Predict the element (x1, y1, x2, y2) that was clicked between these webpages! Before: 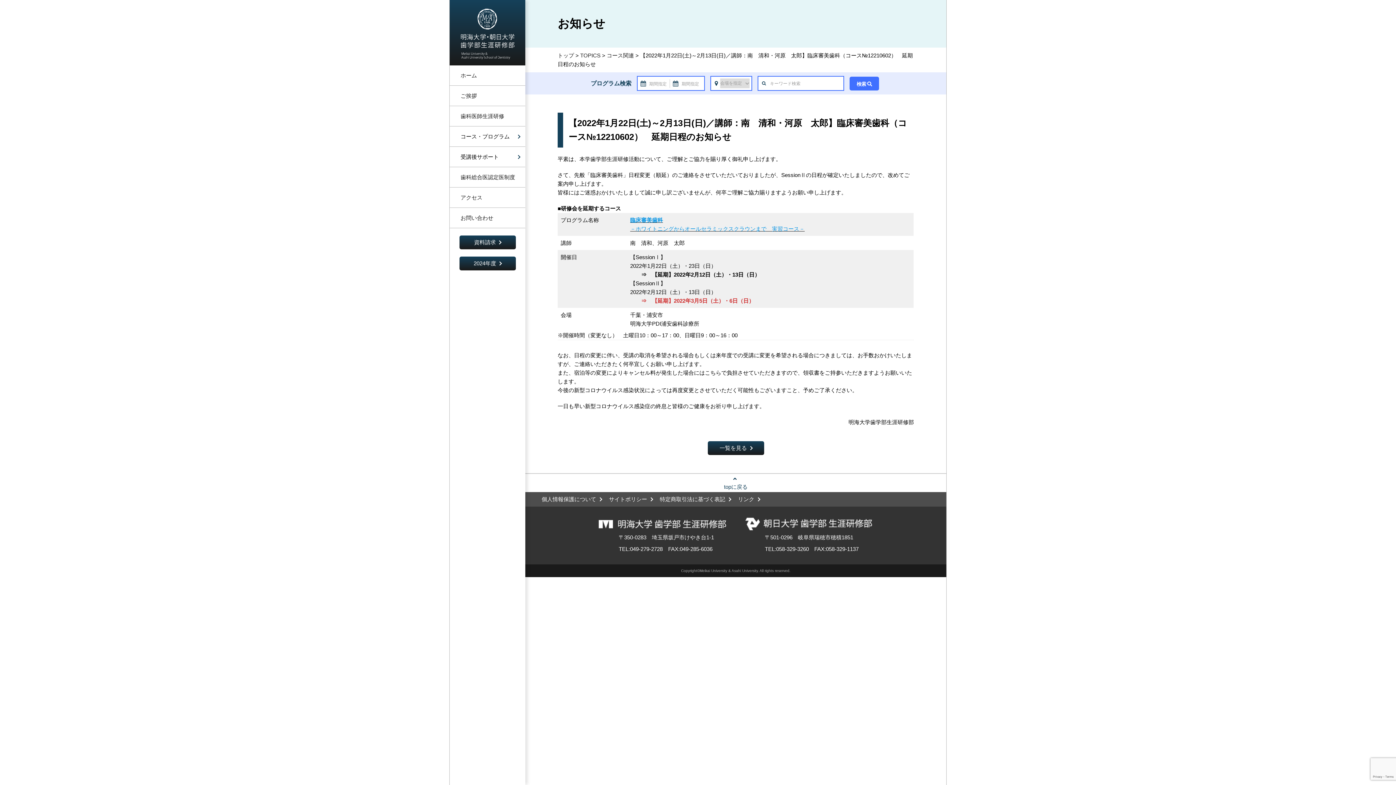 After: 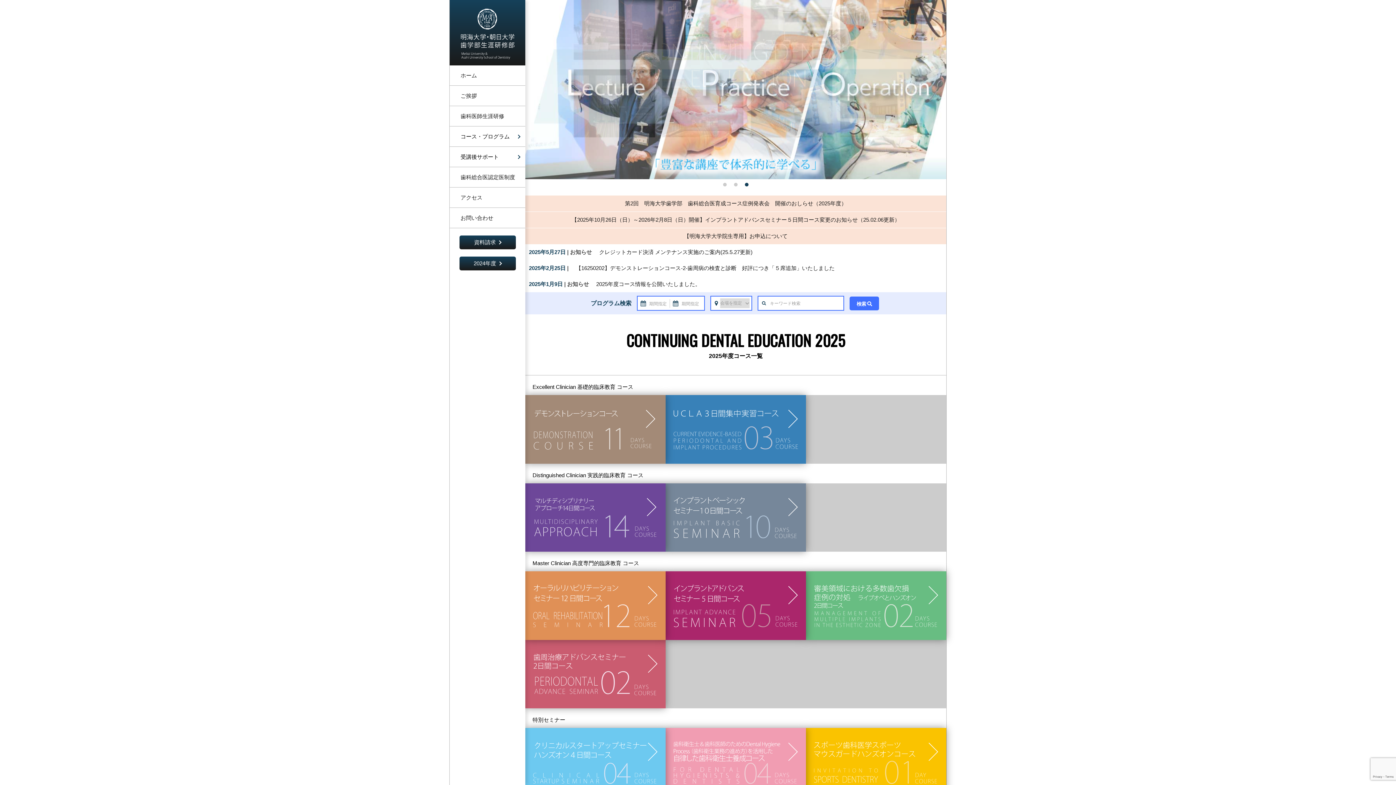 Action: bbox: (557, 52, 574, 58) label: トップ